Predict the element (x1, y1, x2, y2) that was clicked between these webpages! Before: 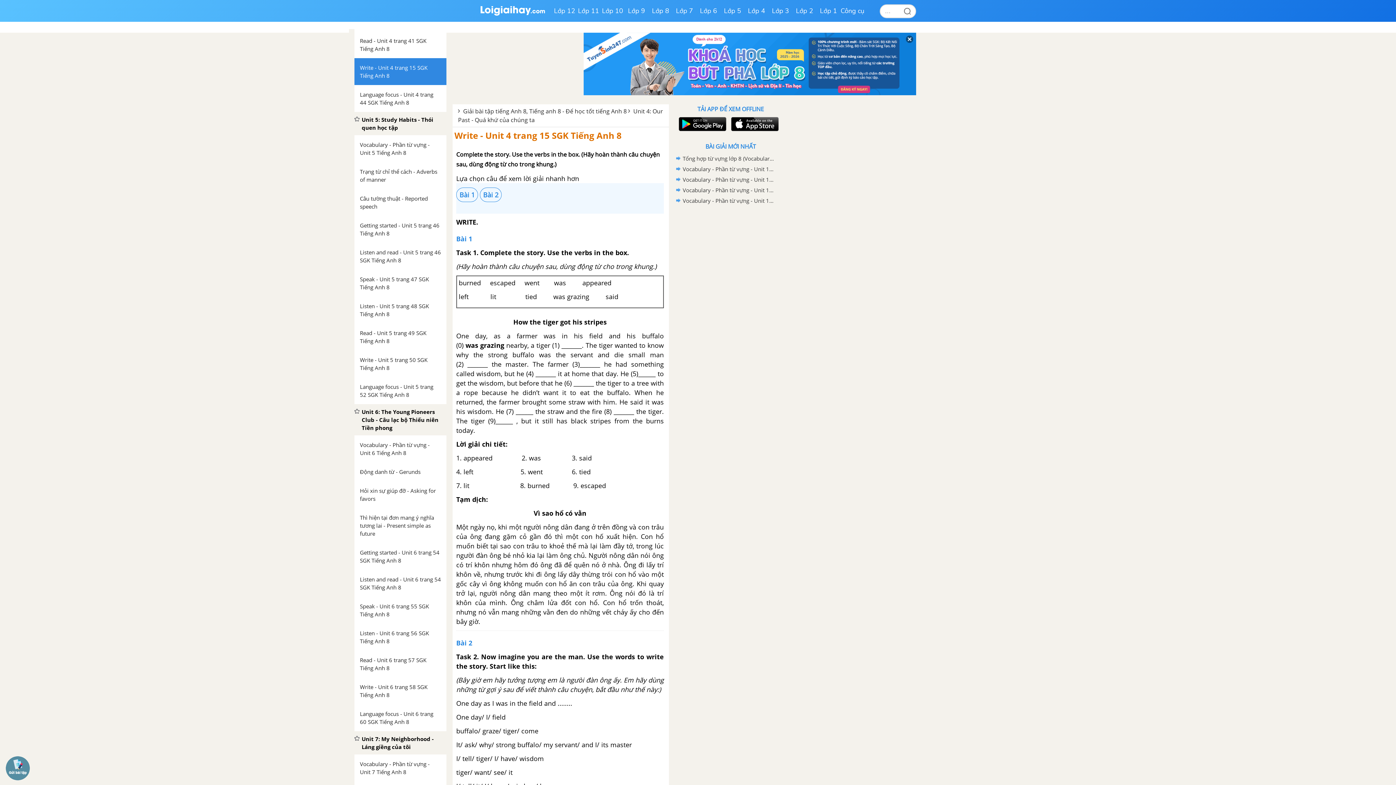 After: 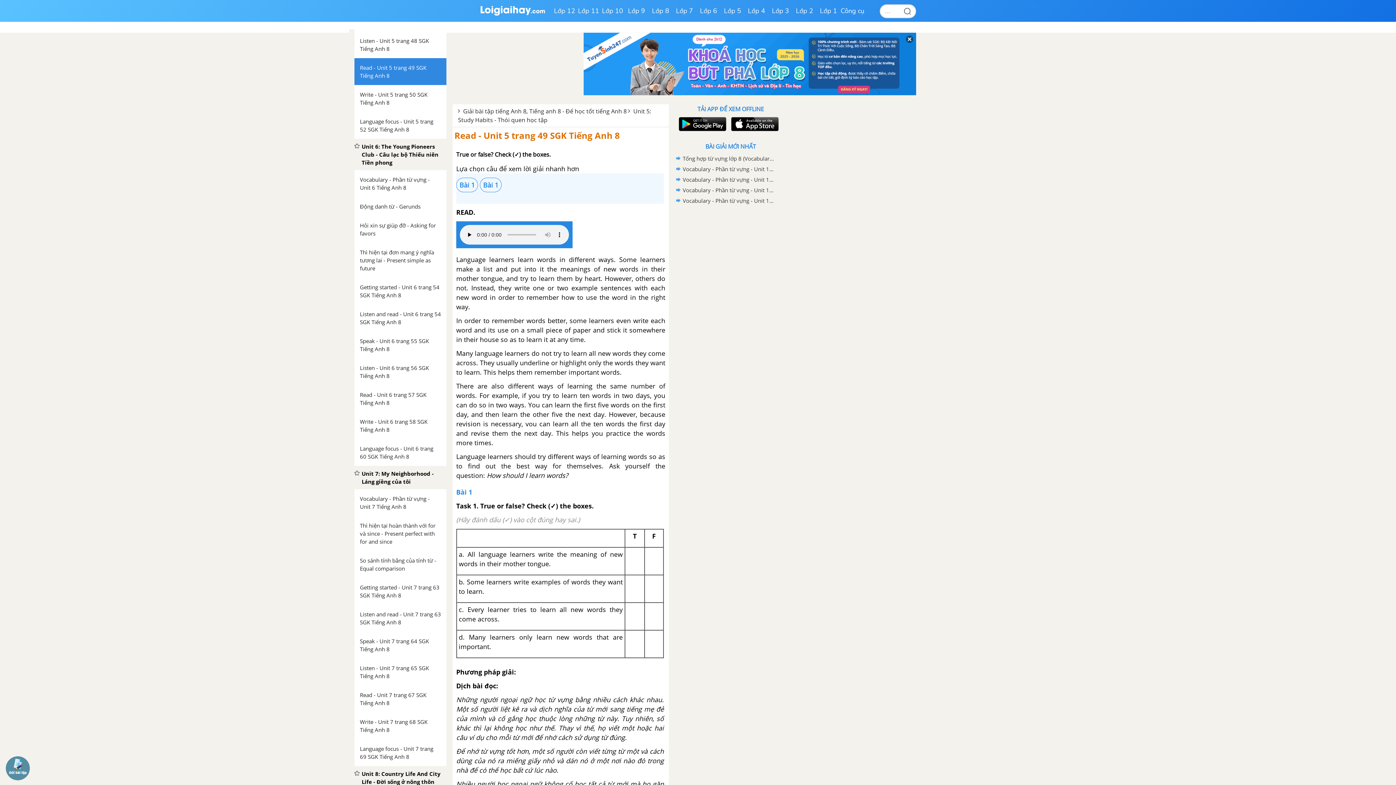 Action: bbox: (354, 323, 446, 350) label: Read - Unit 5 trang 49 SGK Tiếng Anh 8